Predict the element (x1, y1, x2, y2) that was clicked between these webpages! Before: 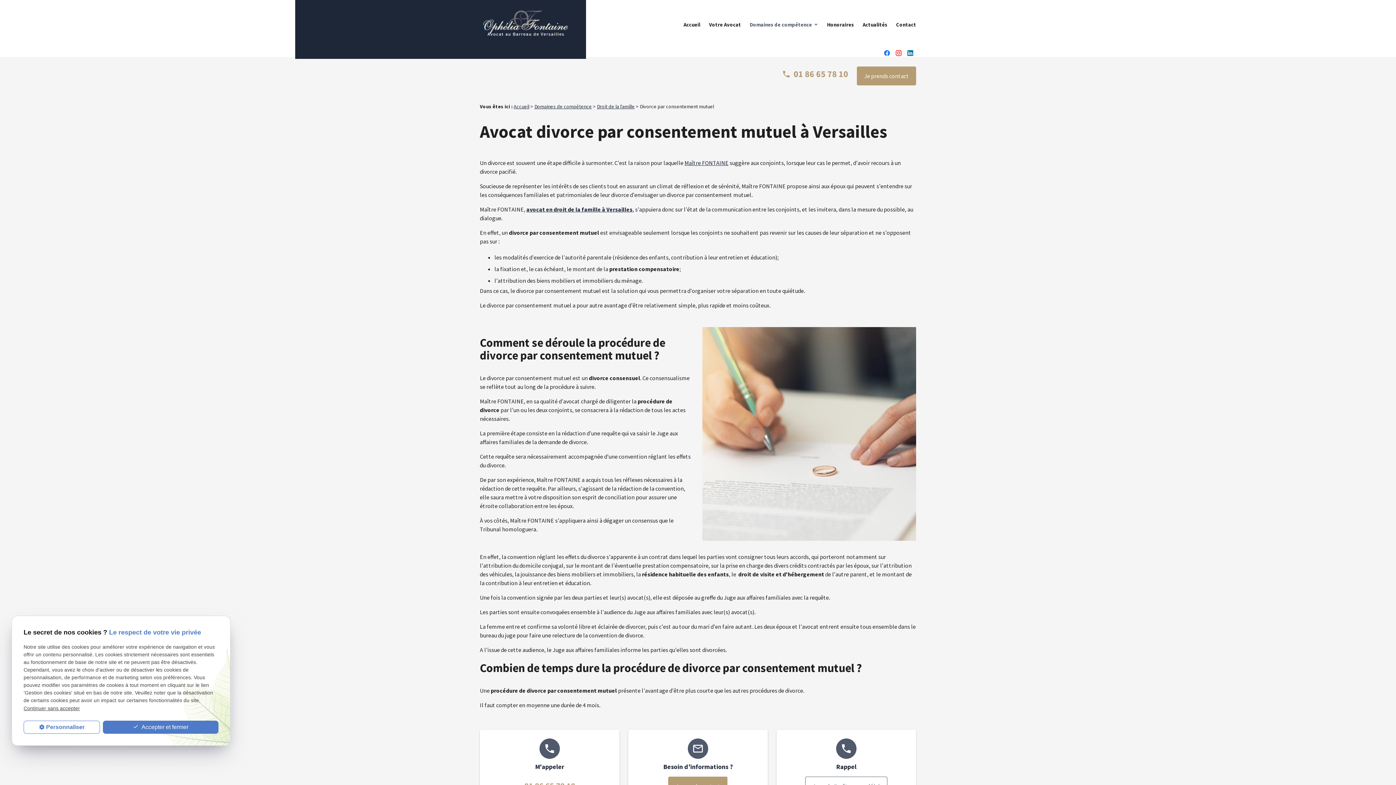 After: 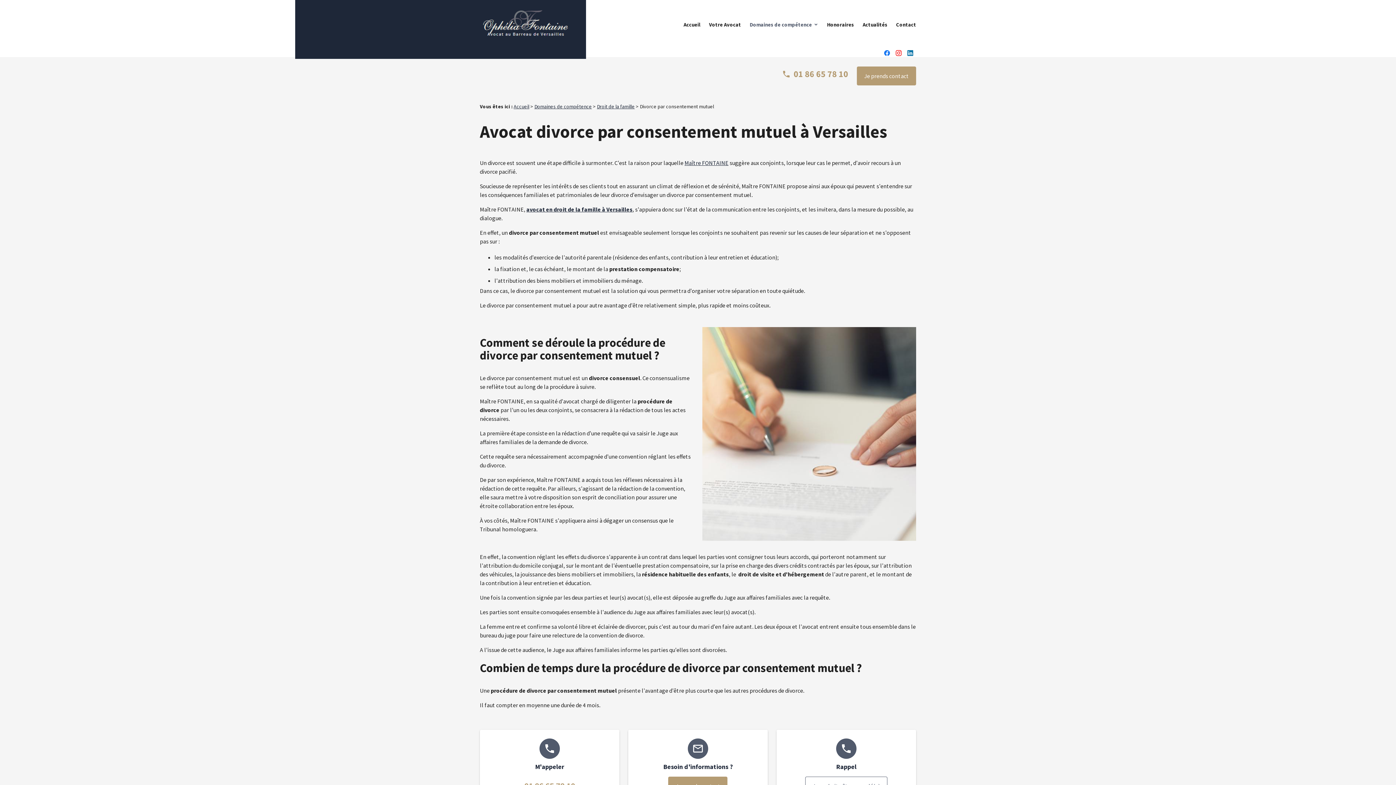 Action: label:  Accepter et fermer bbox: (102, 721, 218, 734)